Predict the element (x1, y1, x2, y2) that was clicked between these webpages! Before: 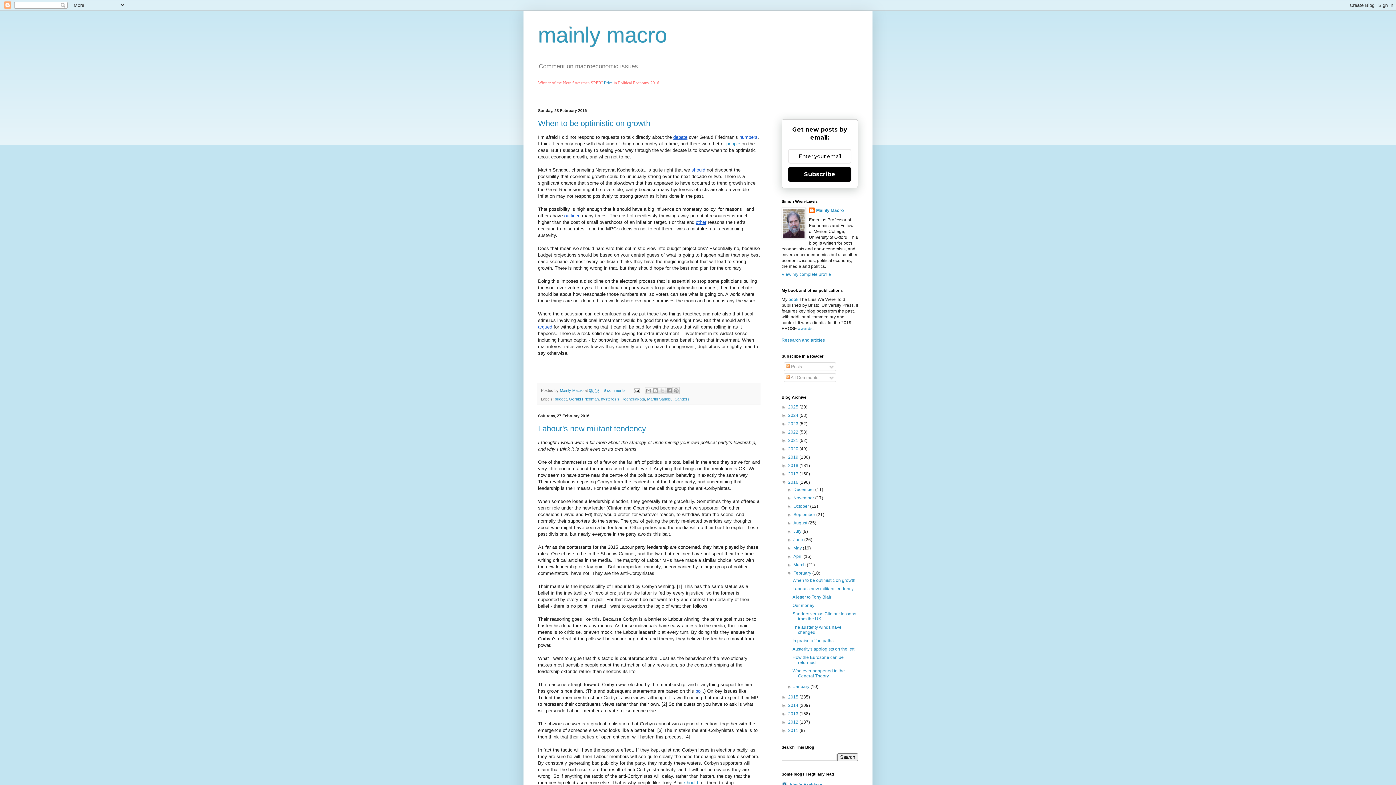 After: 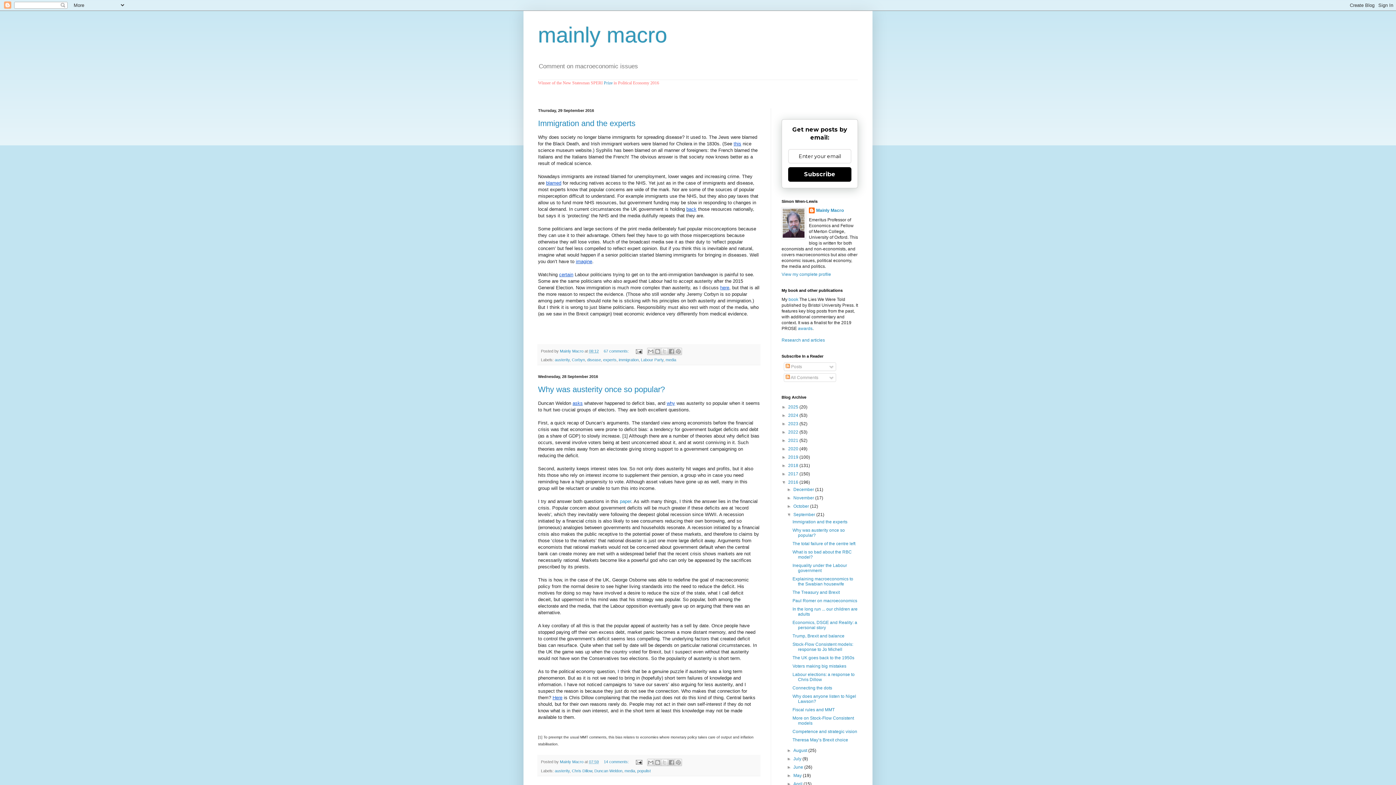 Action: label: September  bbox: (793, 512, 816, 517)